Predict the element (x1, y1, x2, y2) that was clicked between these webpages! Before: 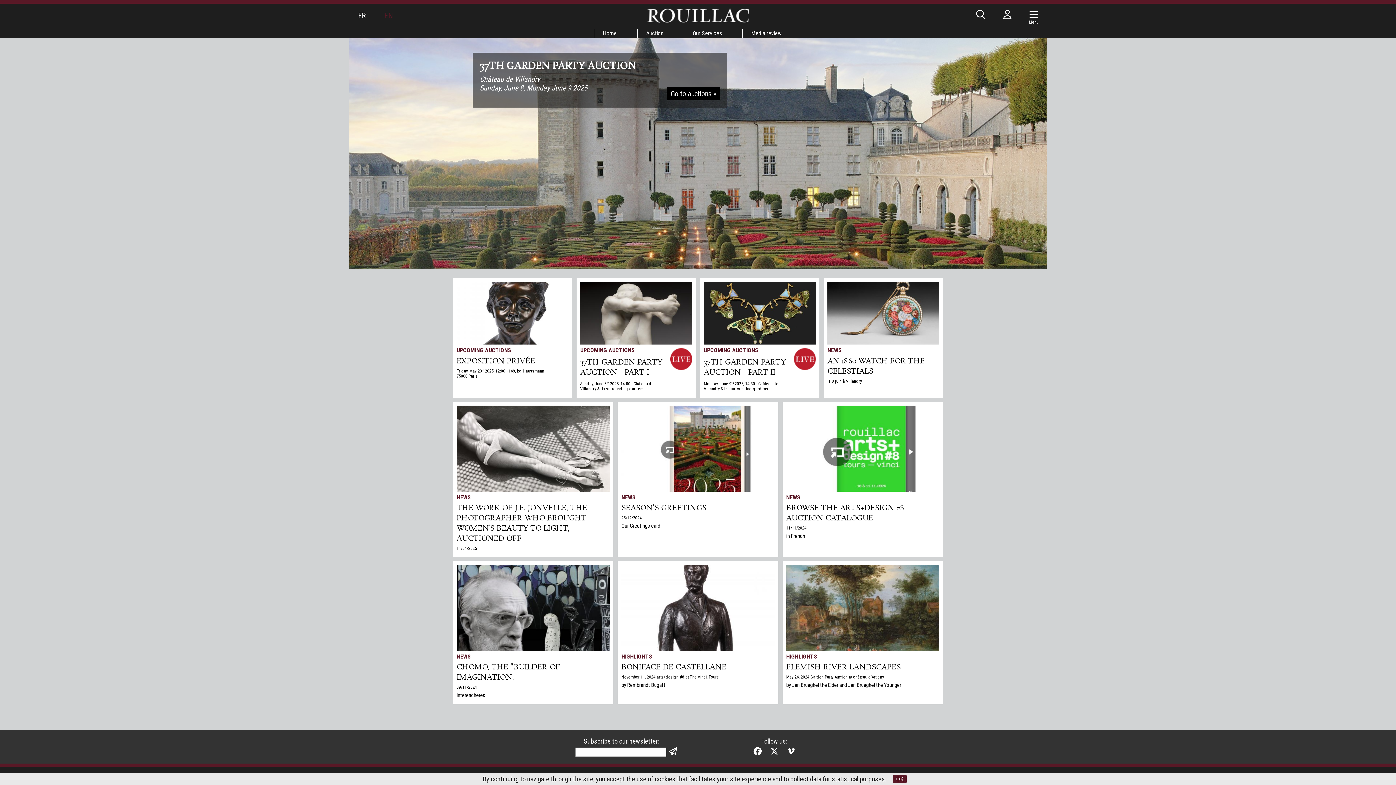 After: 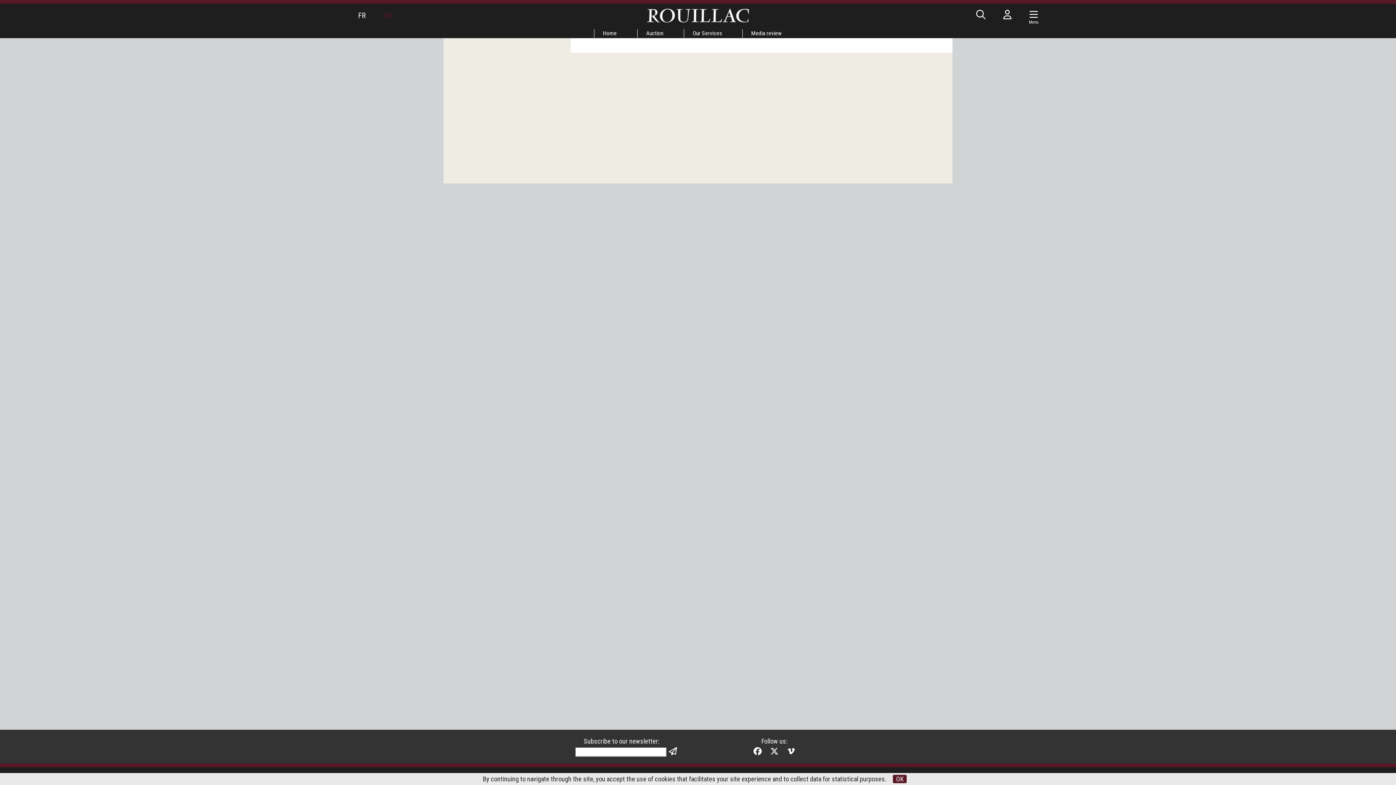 Action: bbox: (684, 29, 730, 37) label: Our Services